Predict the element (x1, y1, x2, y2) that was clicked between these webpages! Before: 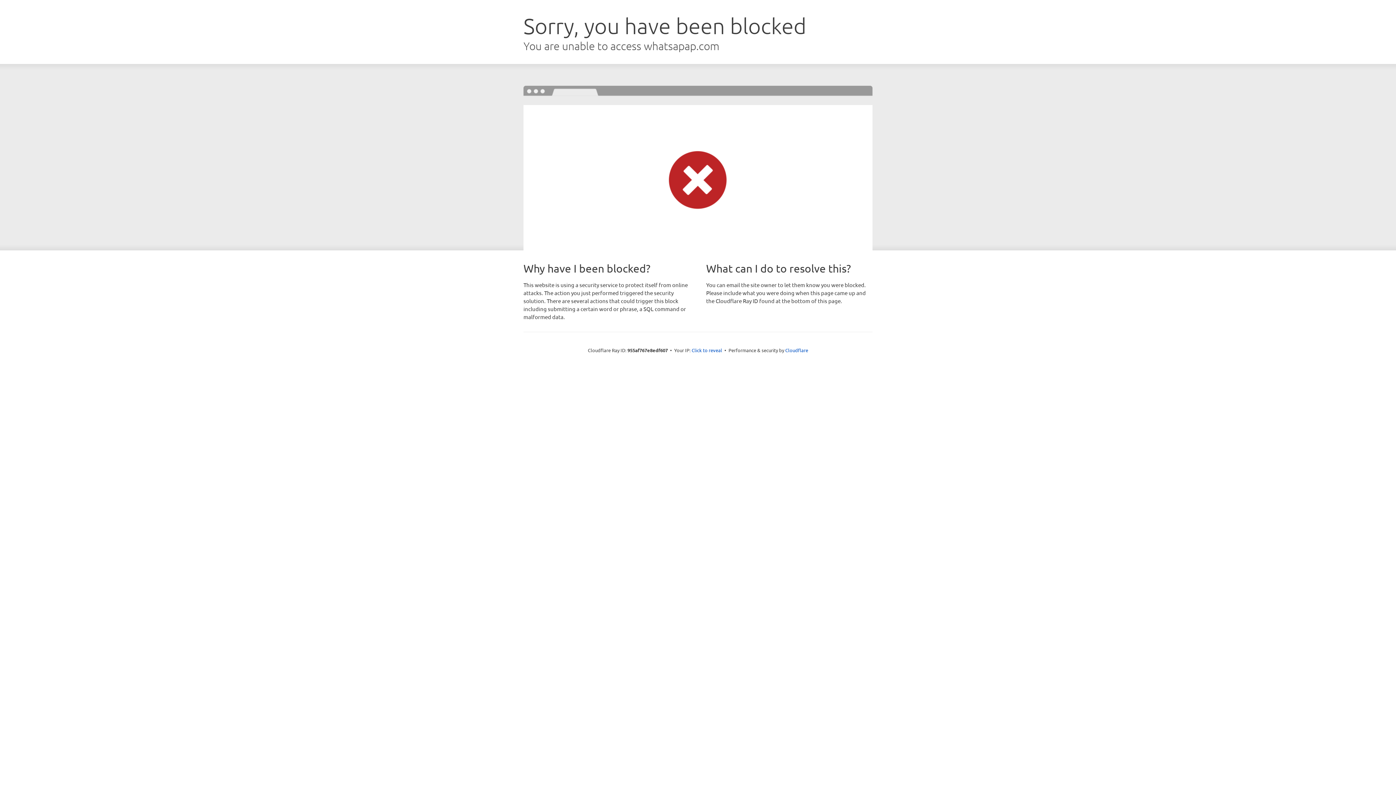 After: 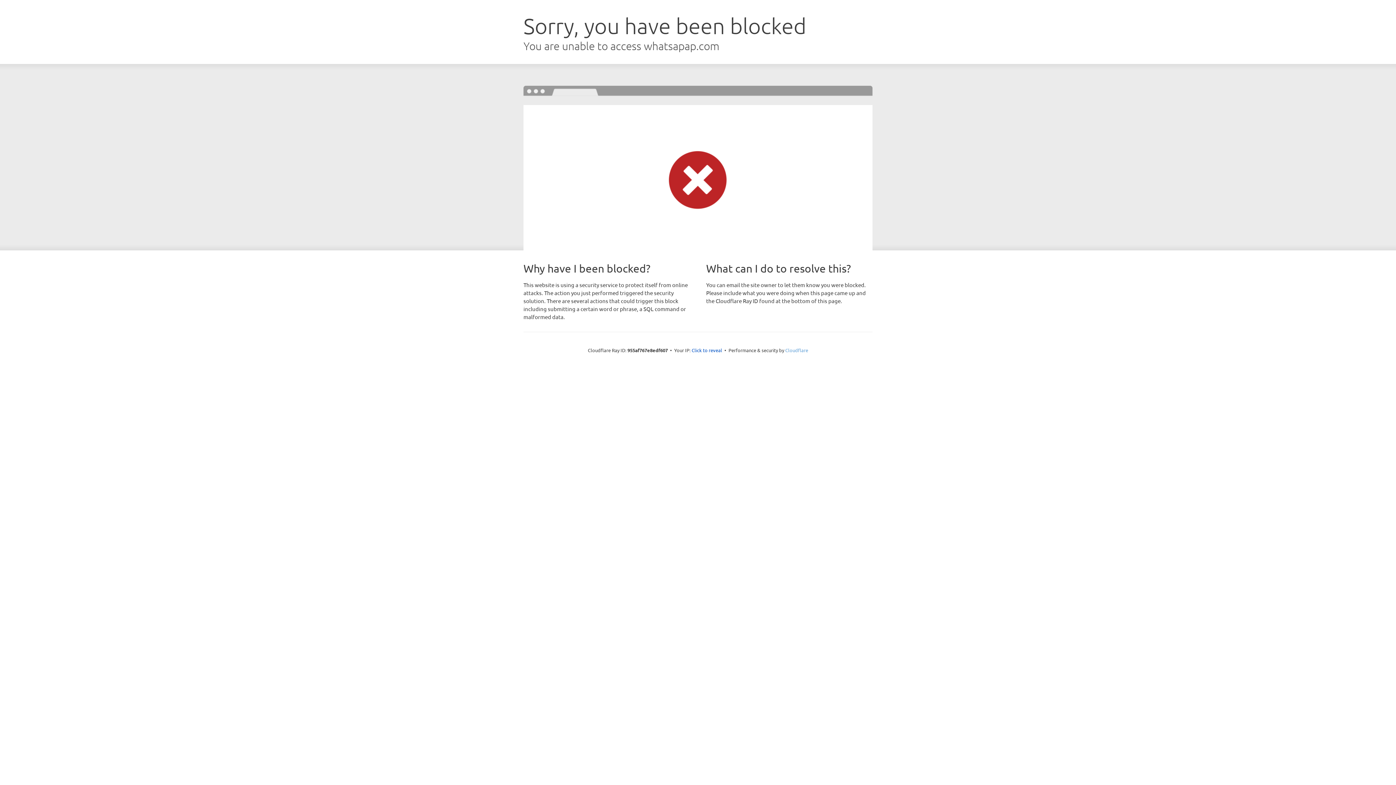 Action: label: Cloudflare bbox: (785, 347, 808, 353)